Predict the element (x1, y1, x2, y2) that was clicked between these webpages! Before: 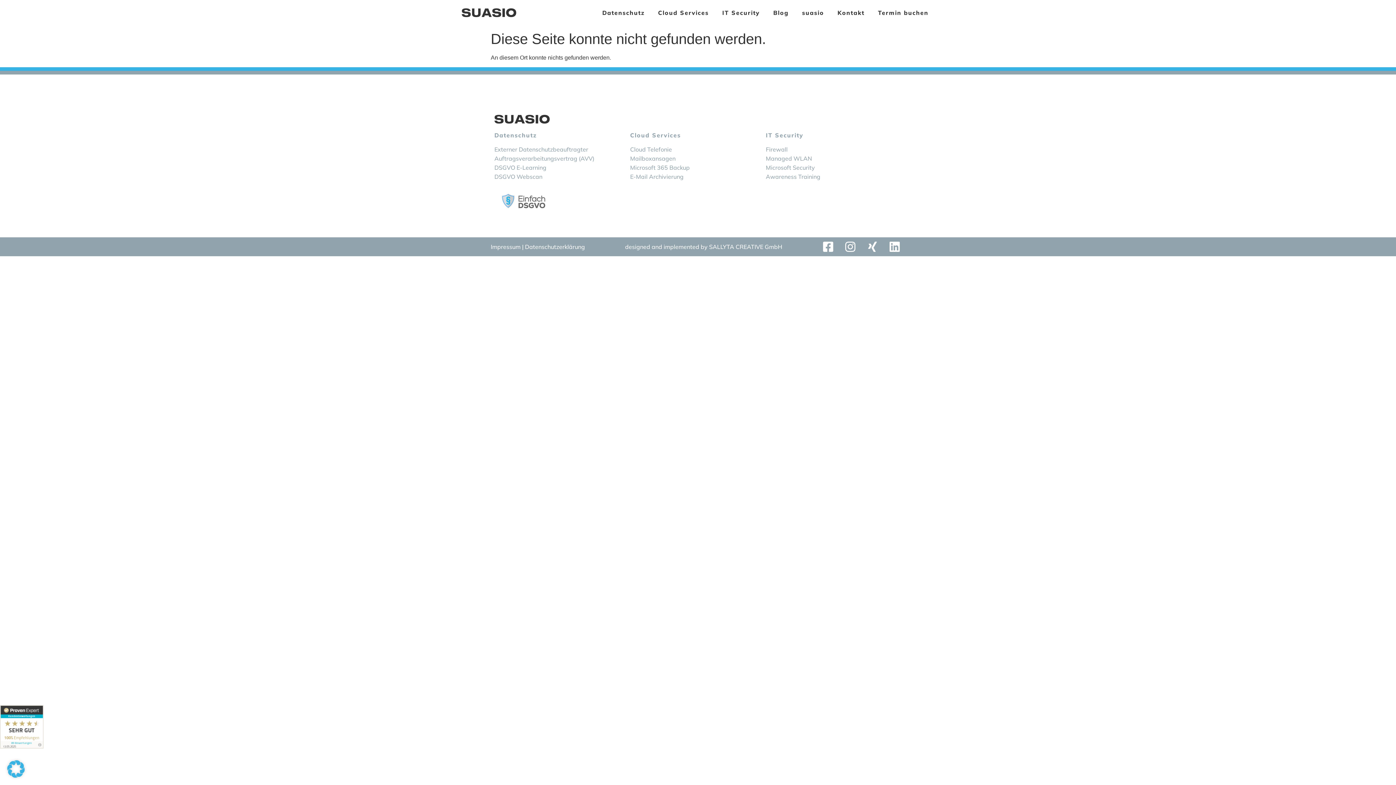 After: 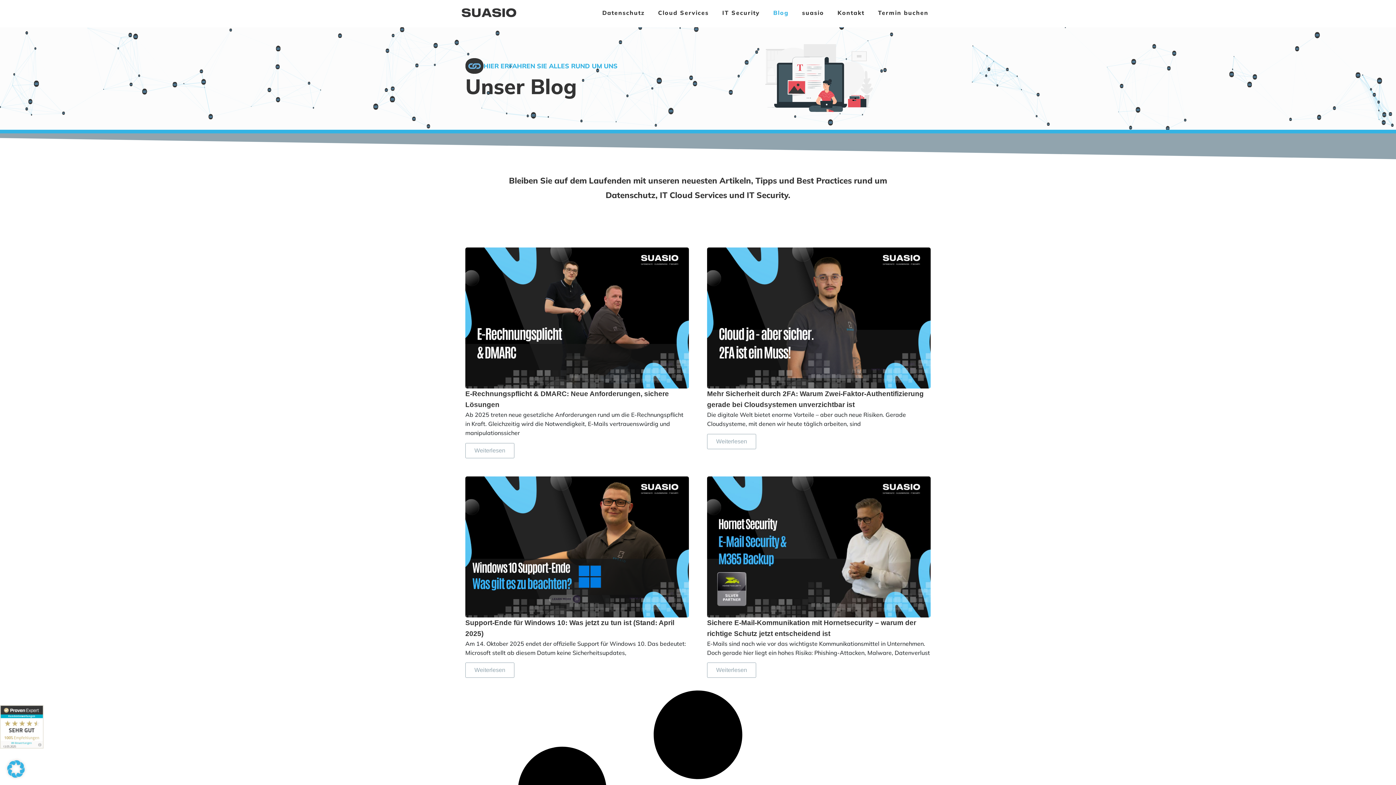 Action: label: Blog bbox: (773, 8, 788, 17)